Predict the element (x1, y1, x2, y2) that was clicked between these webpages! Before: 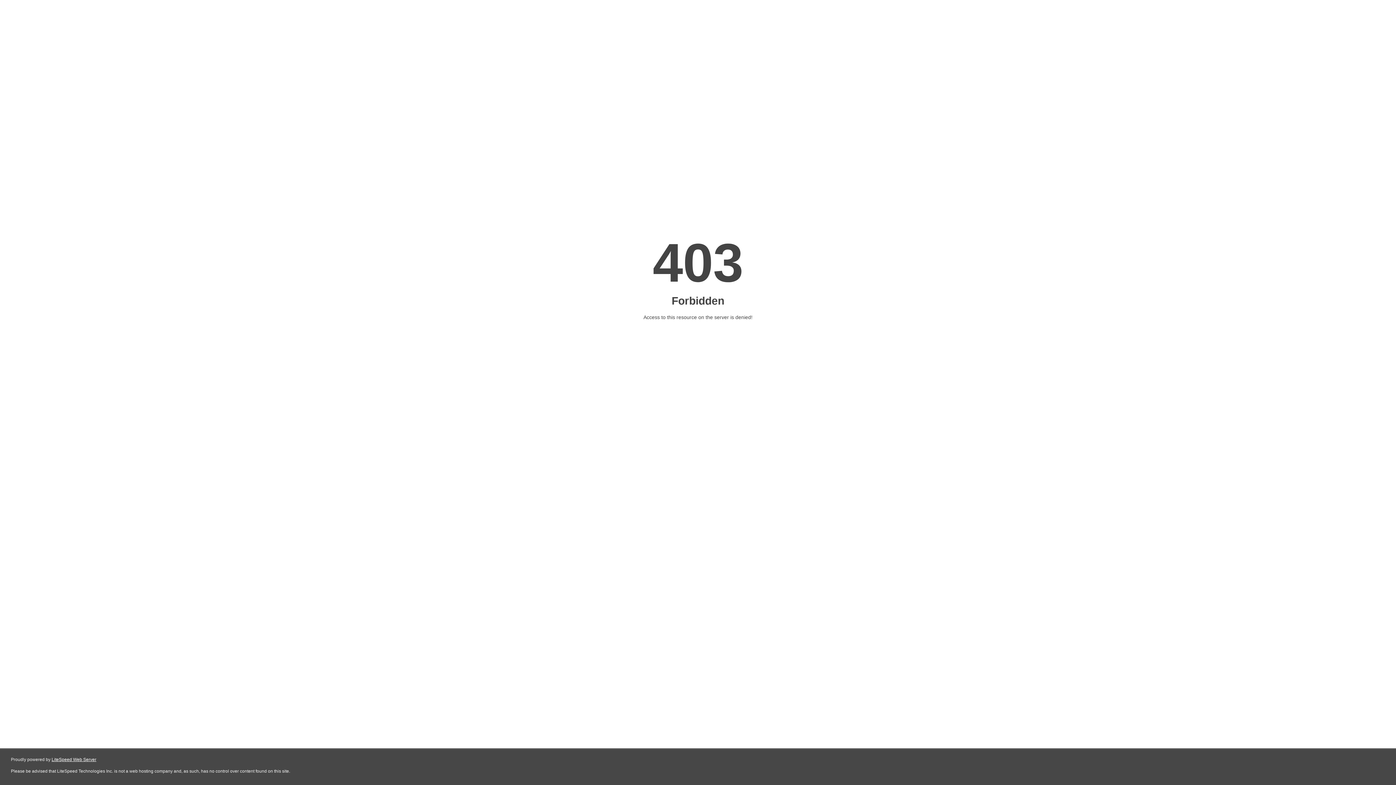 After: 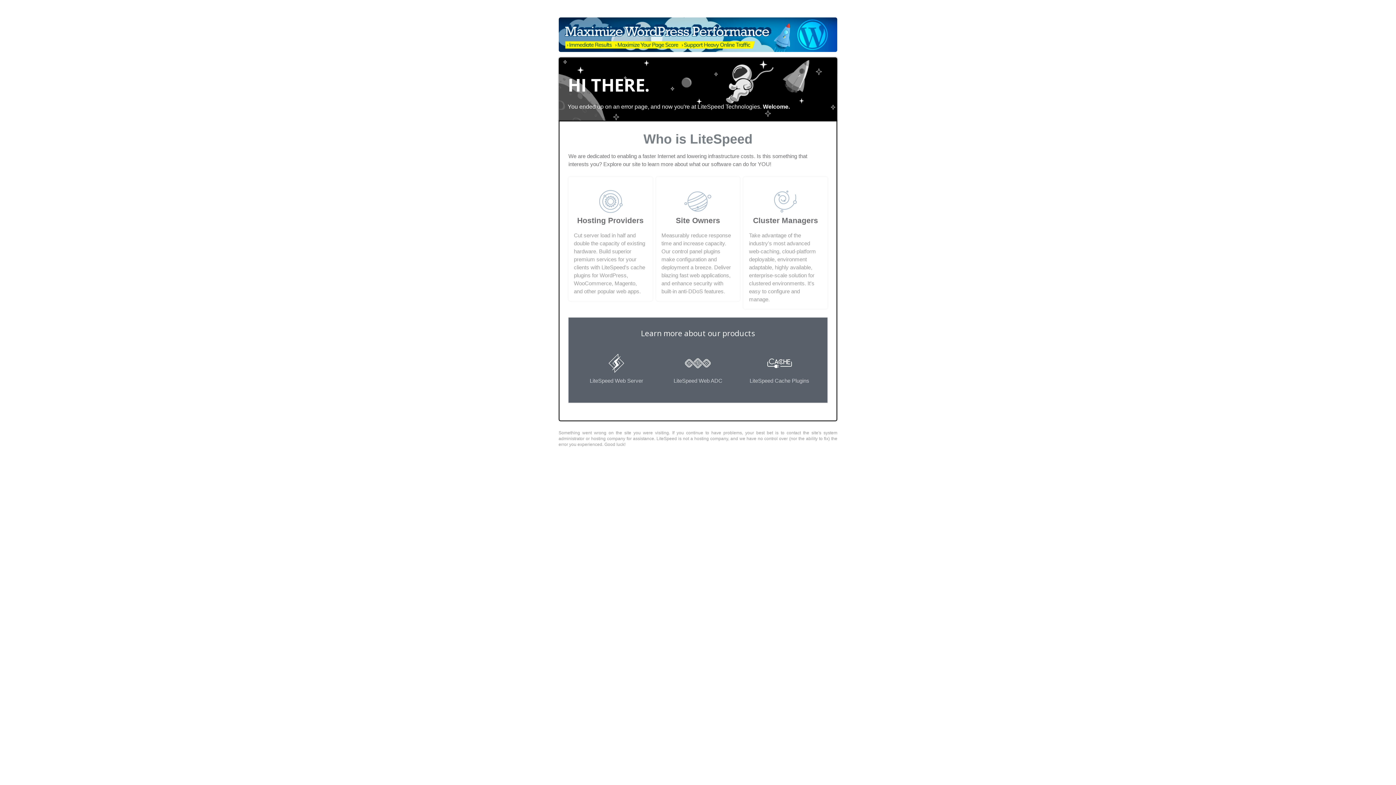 Action: bbox: (51, 757, 96, 762) label: LiteSpeed Web Server